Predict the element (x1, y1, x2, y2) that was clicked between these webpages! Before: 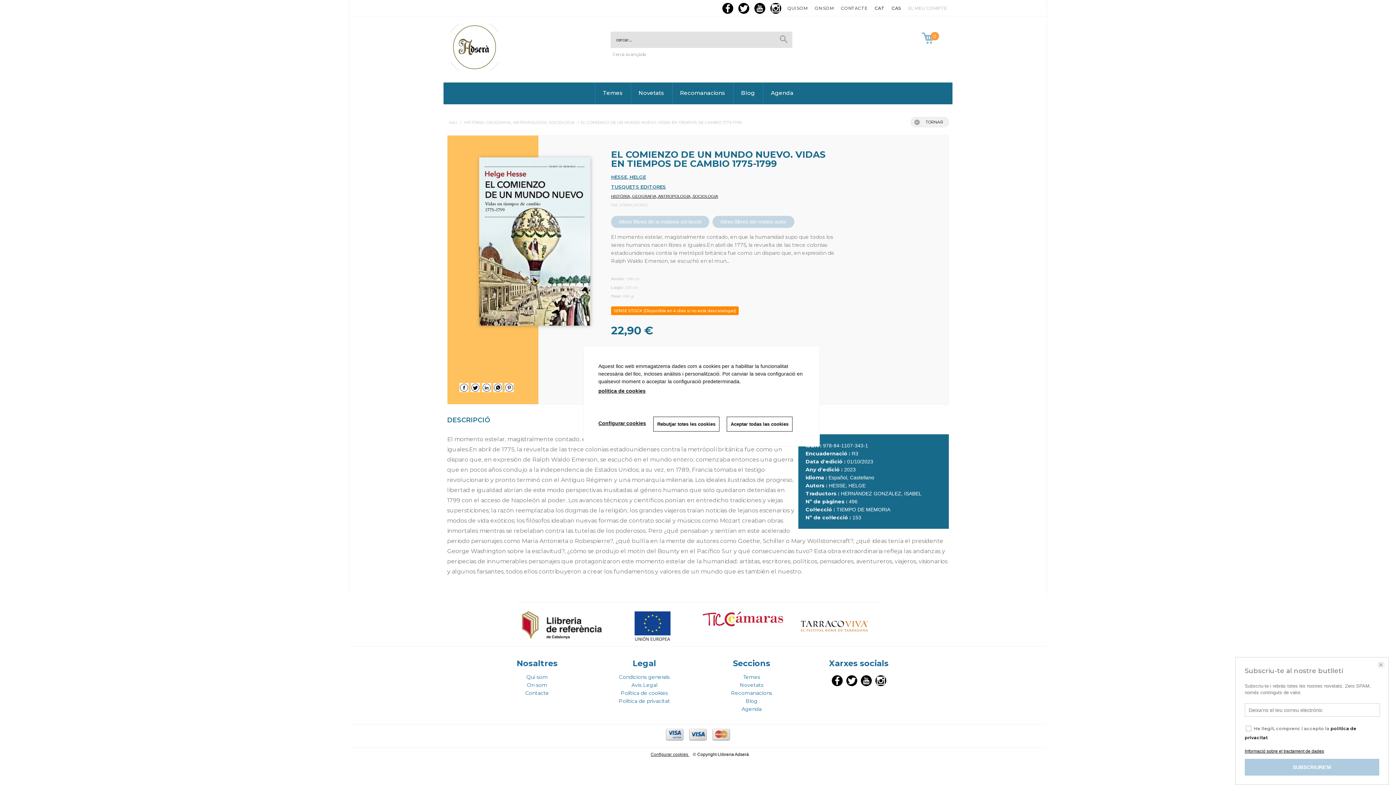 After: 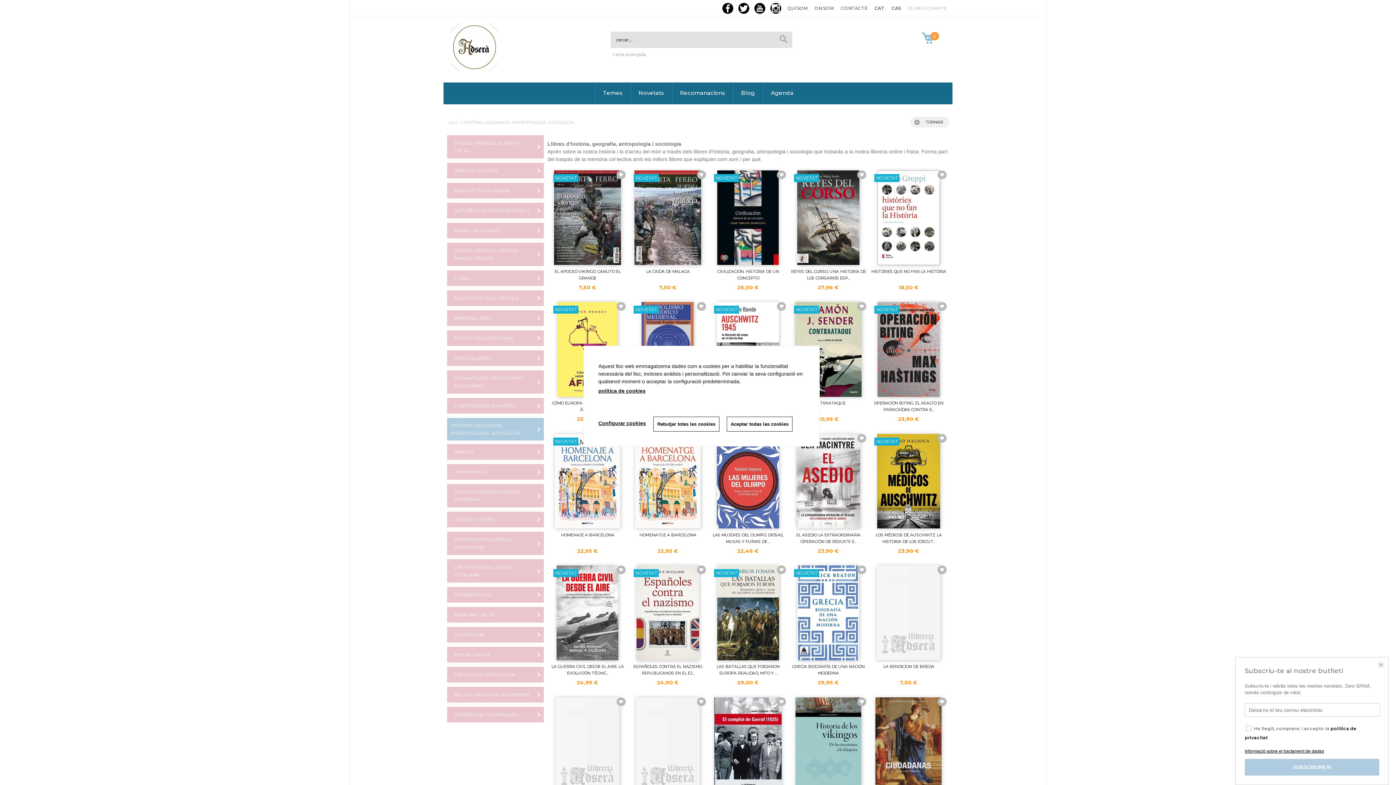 Action: label: HISTÒRIA, GEOGRAFIA, ANTROPOLOGIA, SOCIOLOGIA bbox: (611, 193, 837, 199)